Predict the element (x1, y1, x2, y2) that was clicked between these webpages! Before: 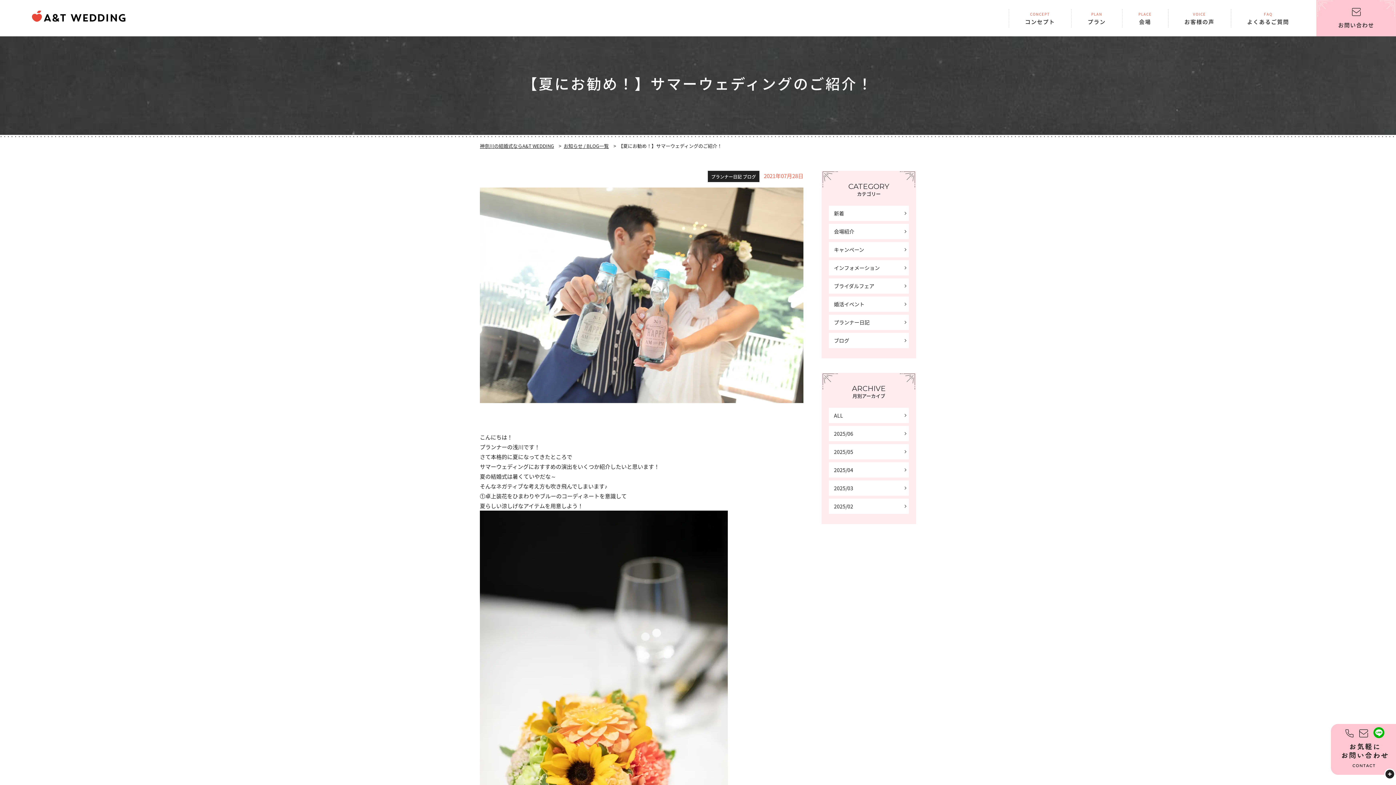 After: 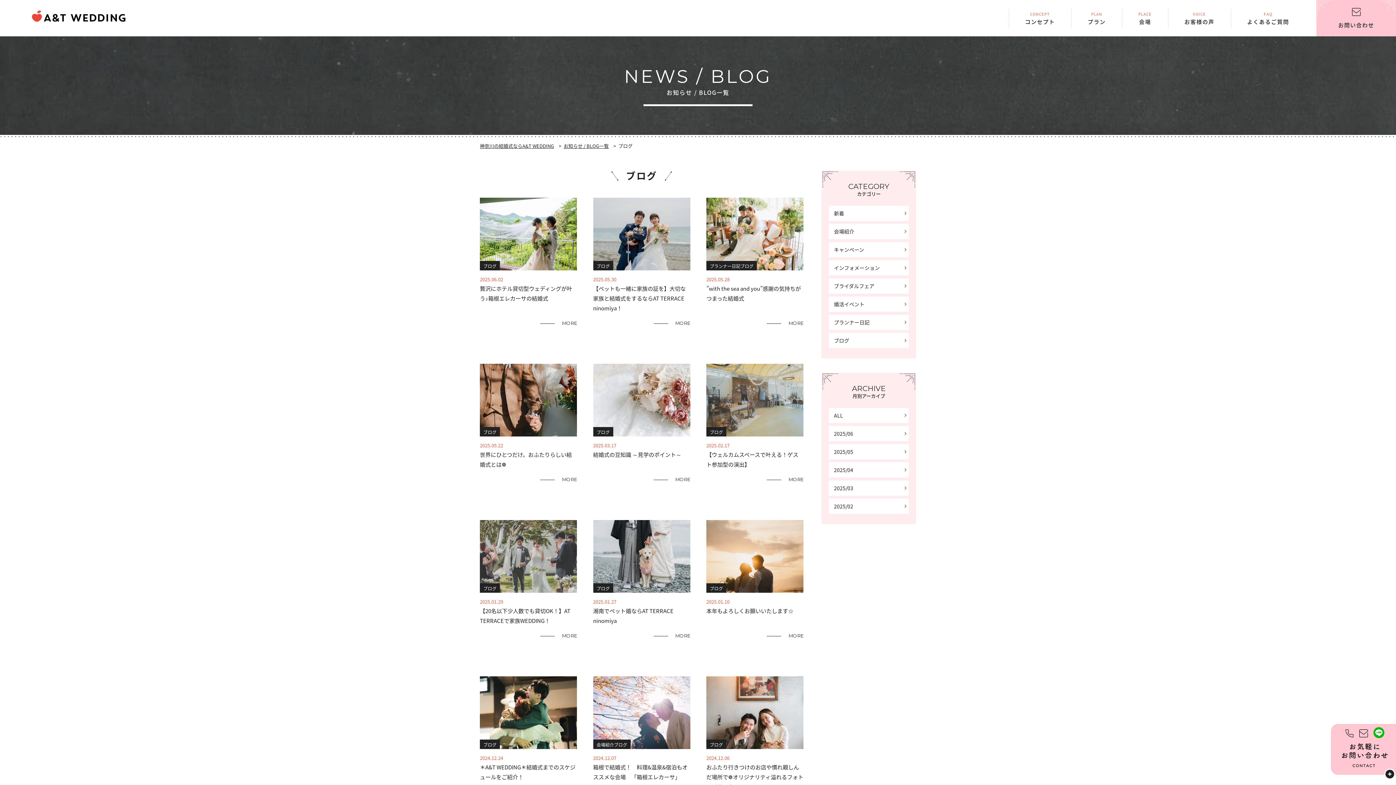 Action: label: ブログ bbox: (829, 333, 909, 348)